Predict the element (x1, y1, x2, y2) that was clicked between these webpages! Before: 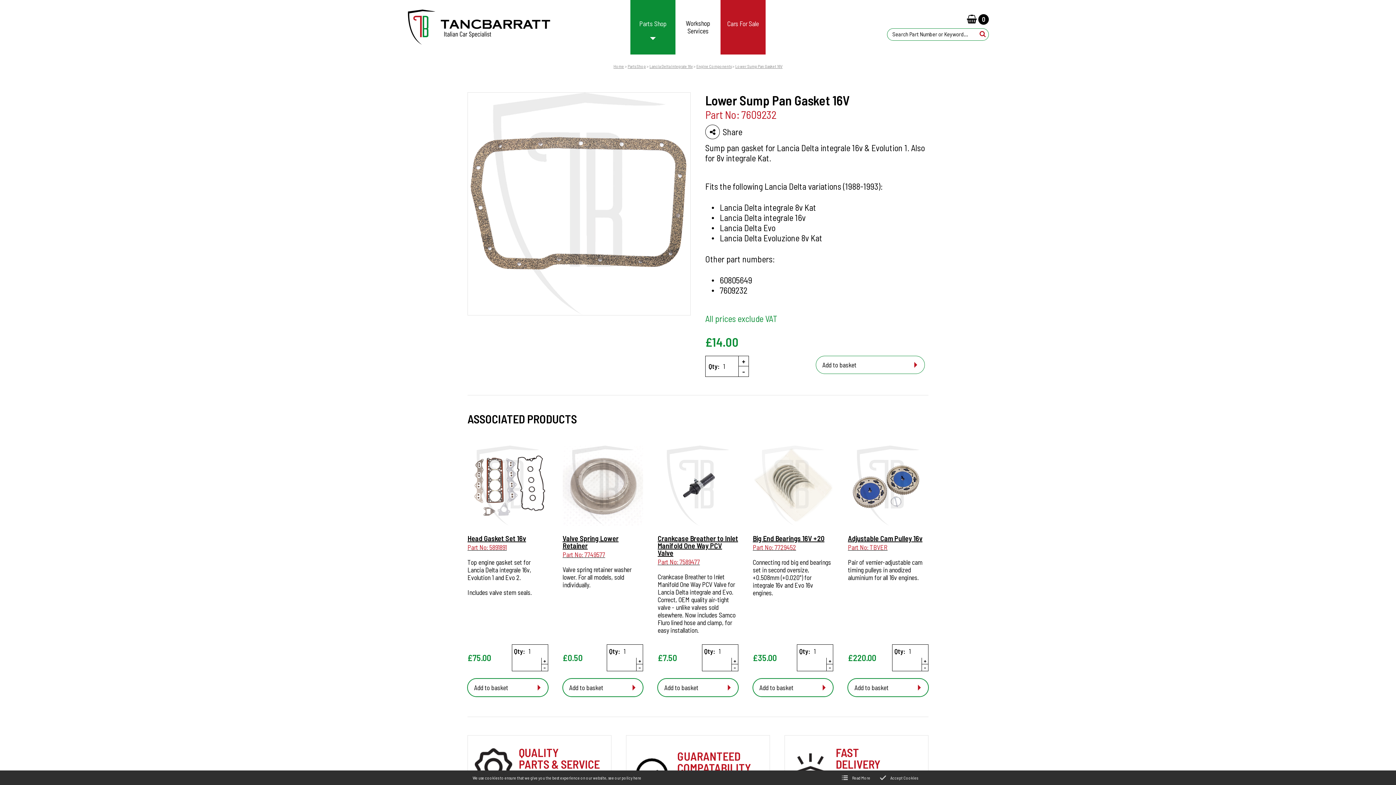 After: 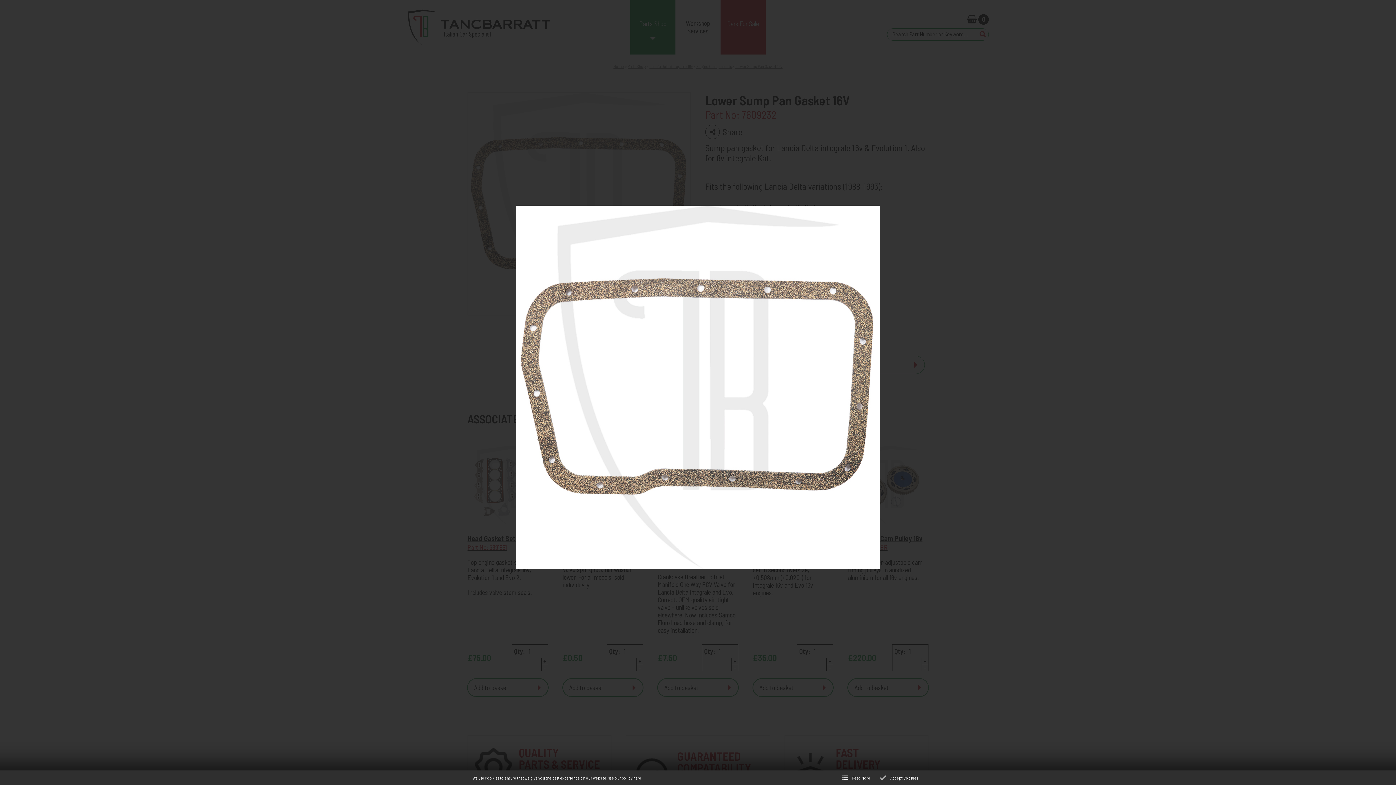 Action: bbox: (467, 92, 690, 315)